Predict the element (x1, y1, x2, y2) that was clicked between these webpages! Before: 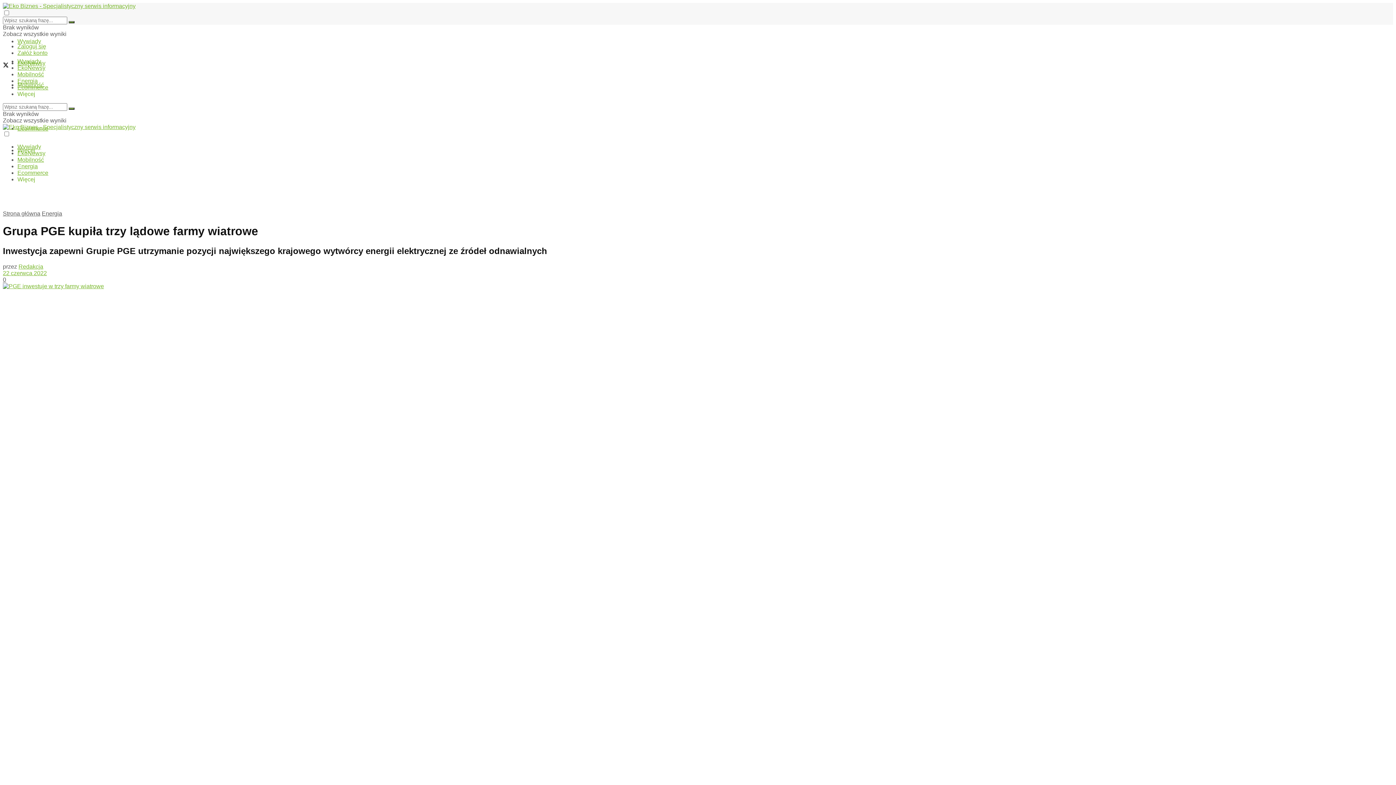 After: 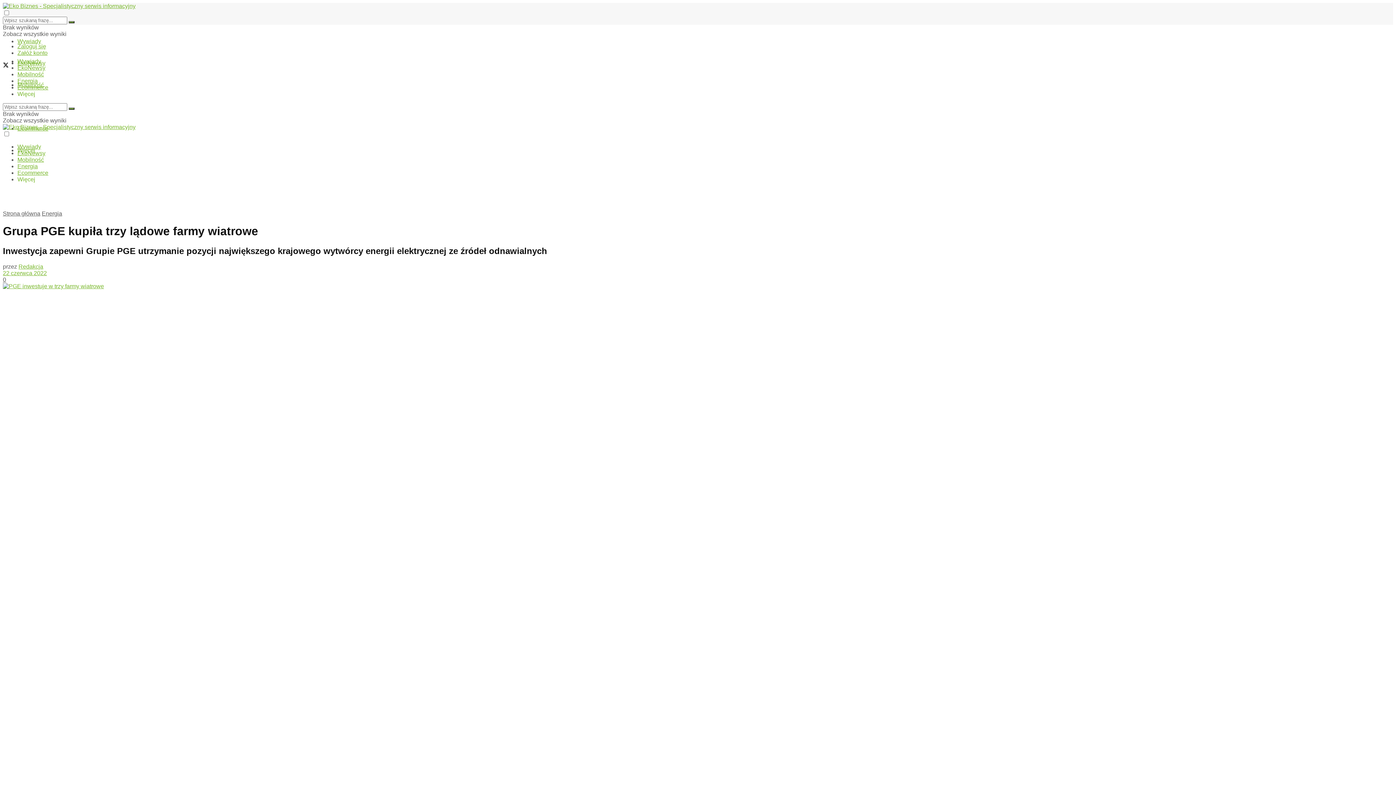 Action: bbox: (2, 62, 8, 69)